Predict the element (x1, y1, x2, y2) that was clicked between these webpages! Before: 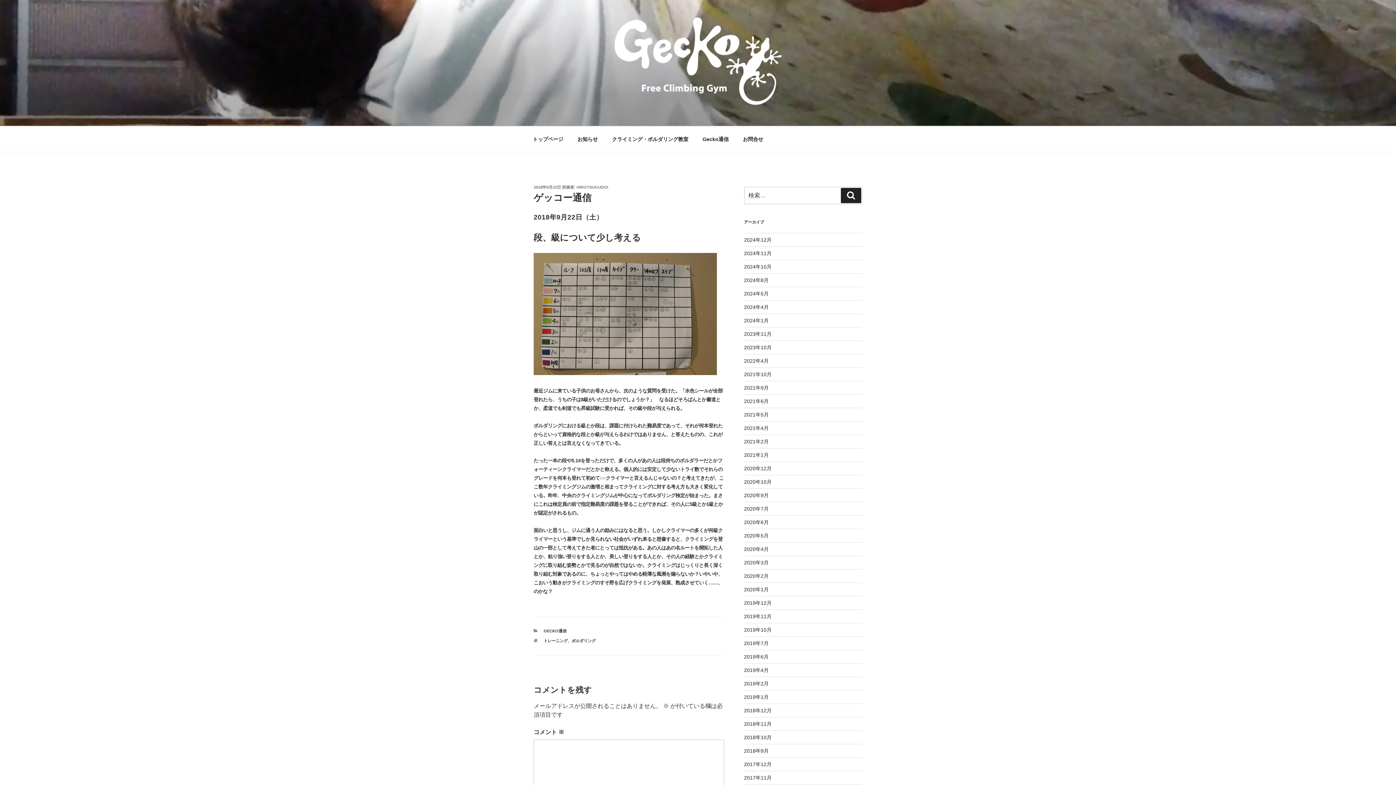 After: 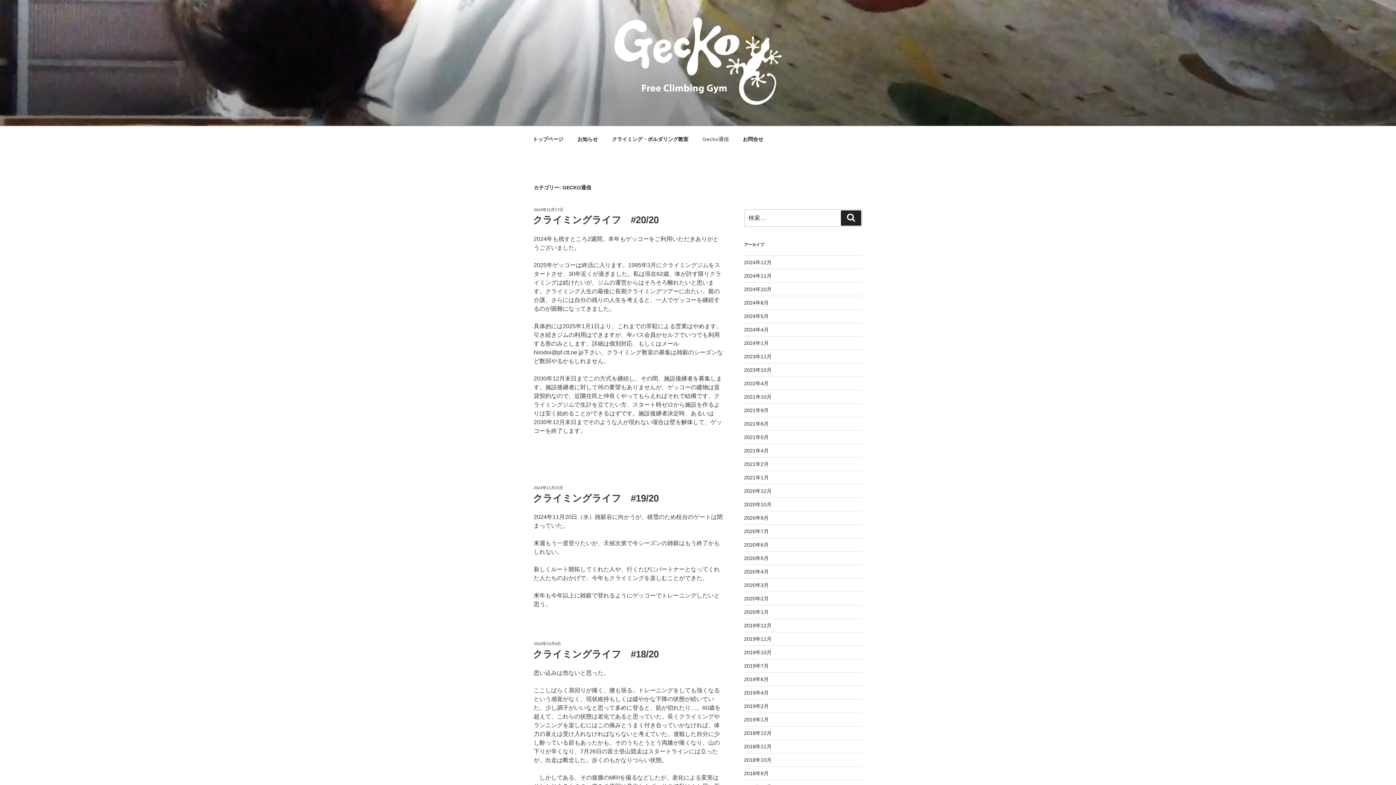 Action: label: Gecko通信 bbox: (696, 130, 735, 148)